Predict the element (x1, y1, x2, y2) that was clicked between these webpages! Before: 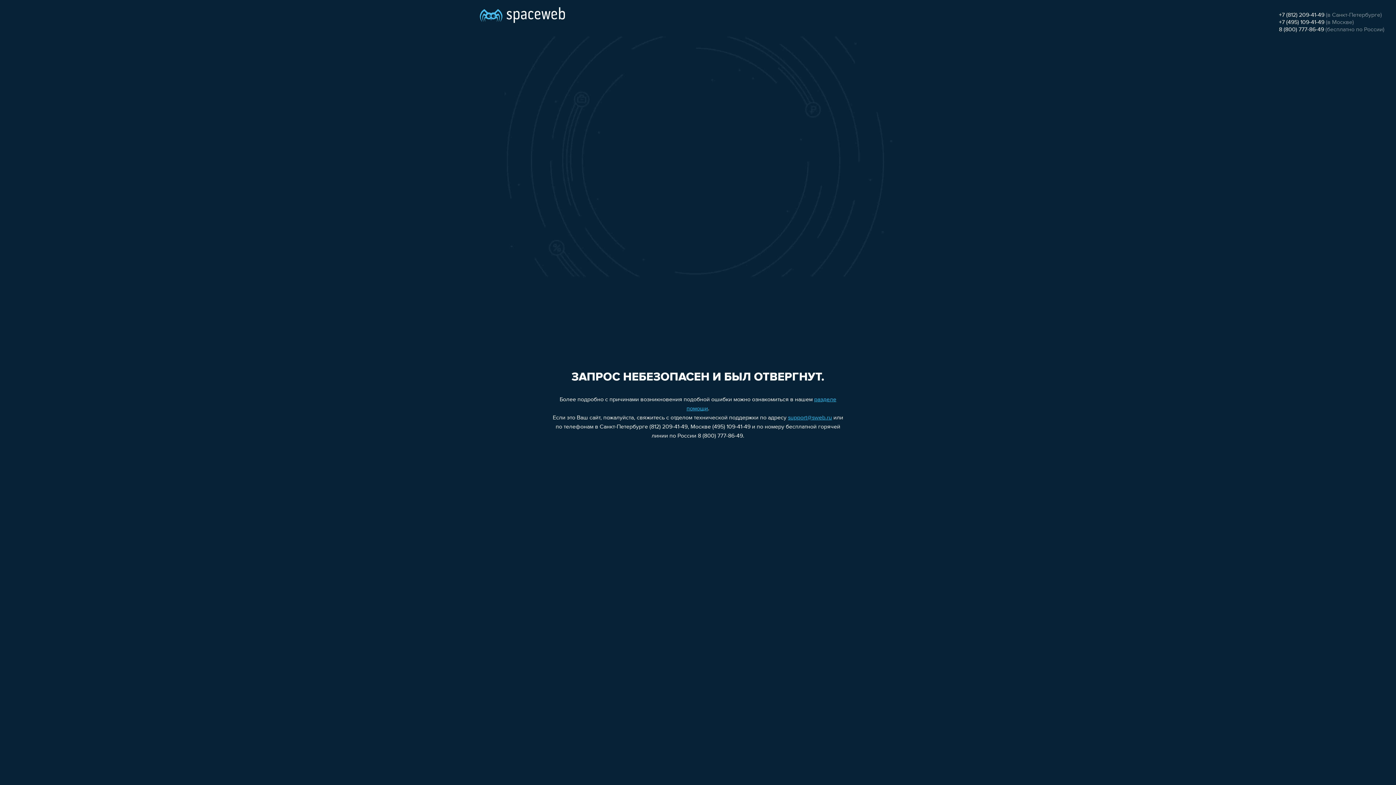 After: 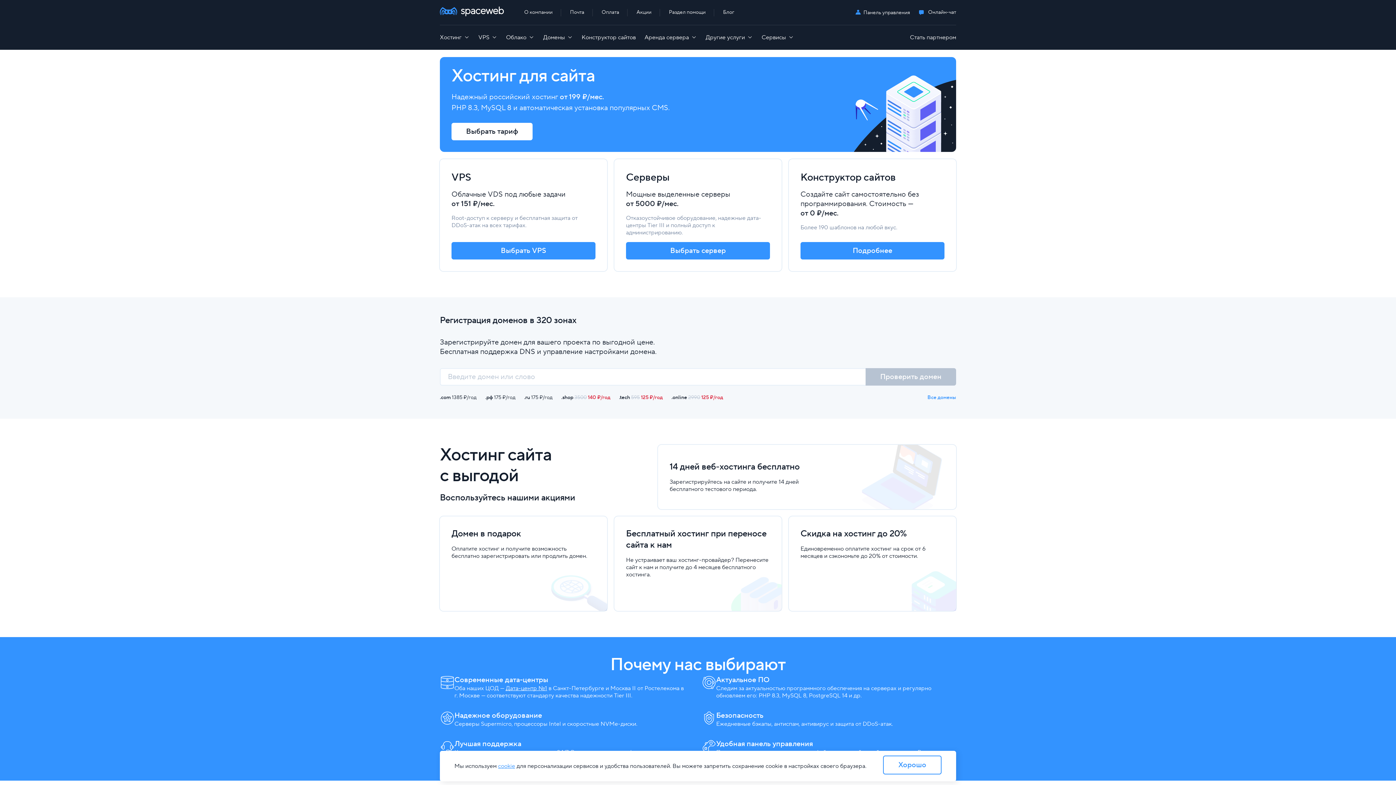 Action: bbox: (480, 0, 565, 25)